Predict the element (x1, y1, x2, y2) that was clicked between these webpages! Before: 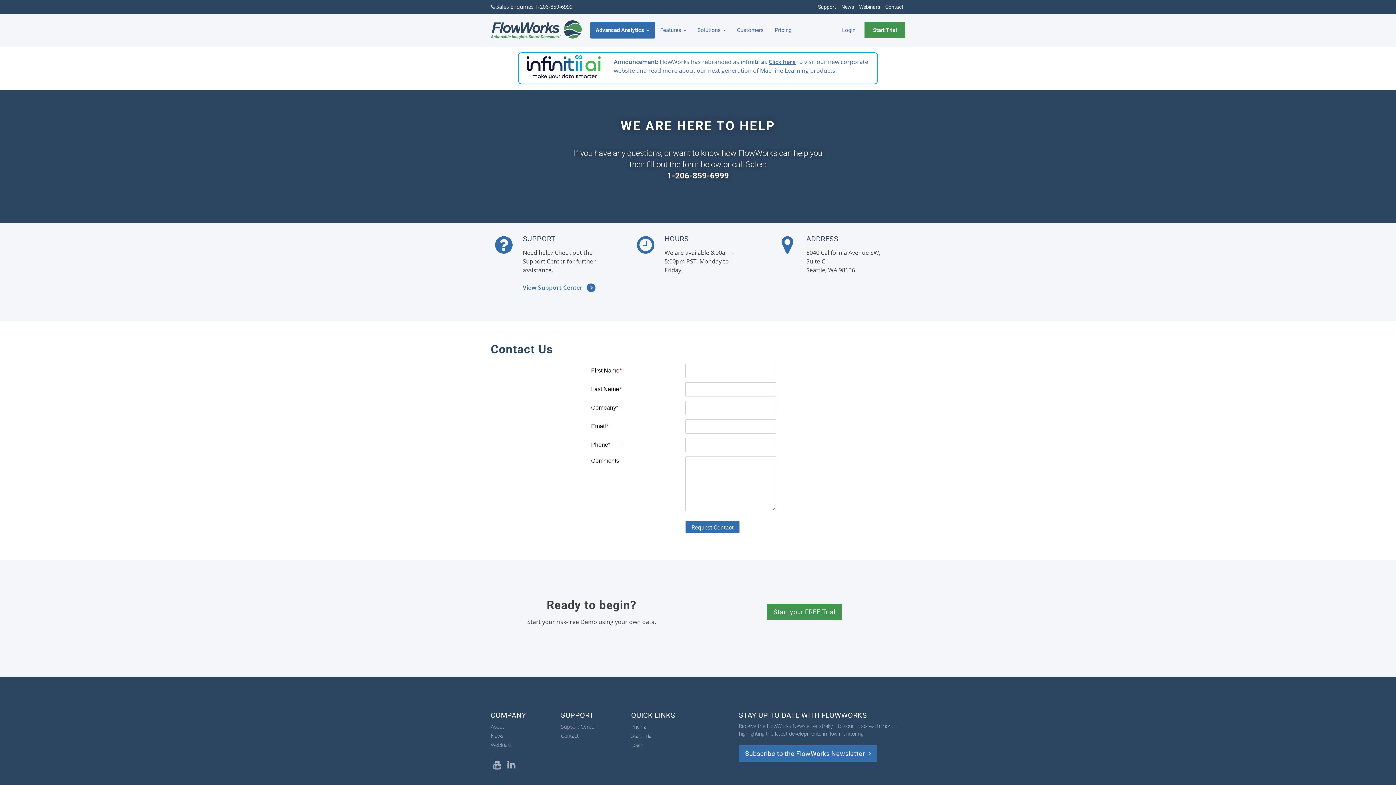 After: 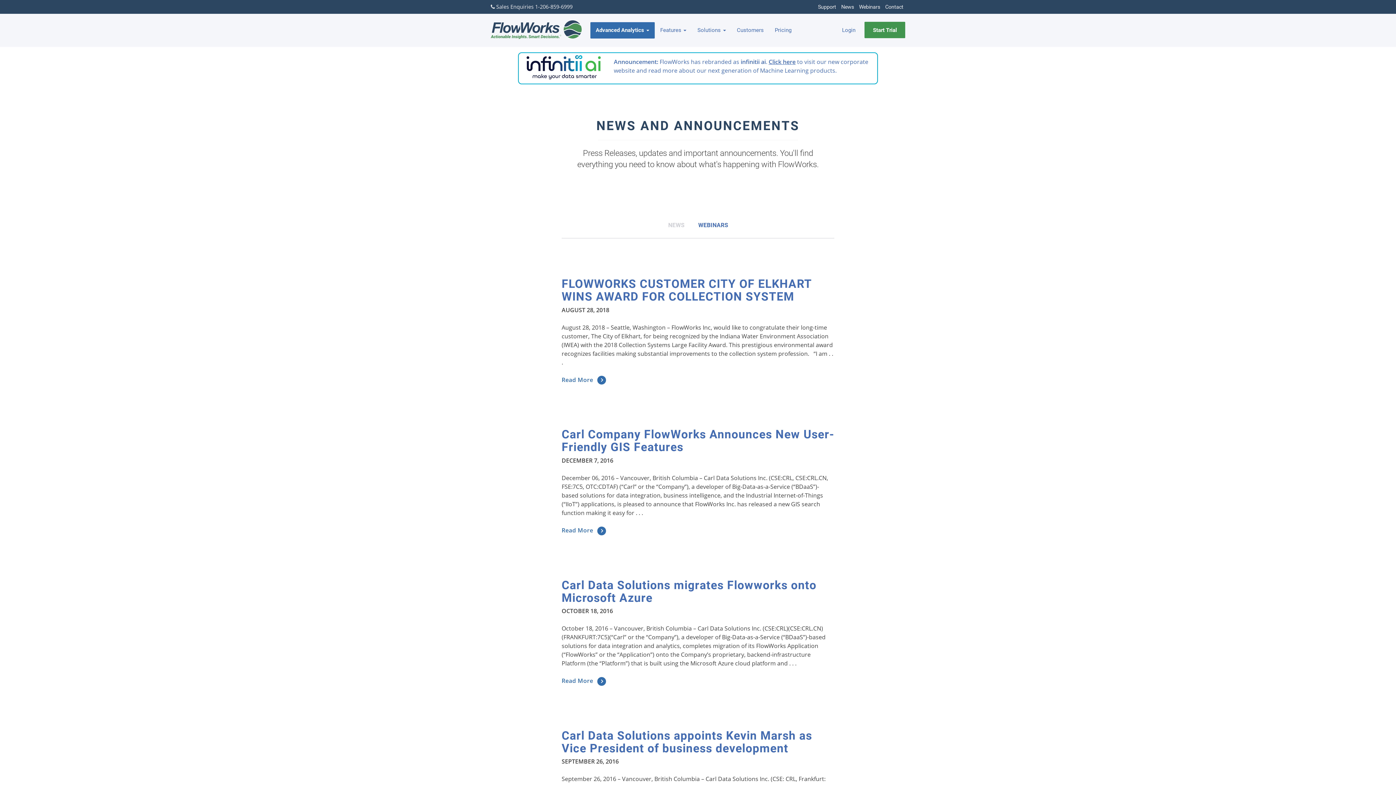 Action: bbox: (490, 732, 503, 739) label: News